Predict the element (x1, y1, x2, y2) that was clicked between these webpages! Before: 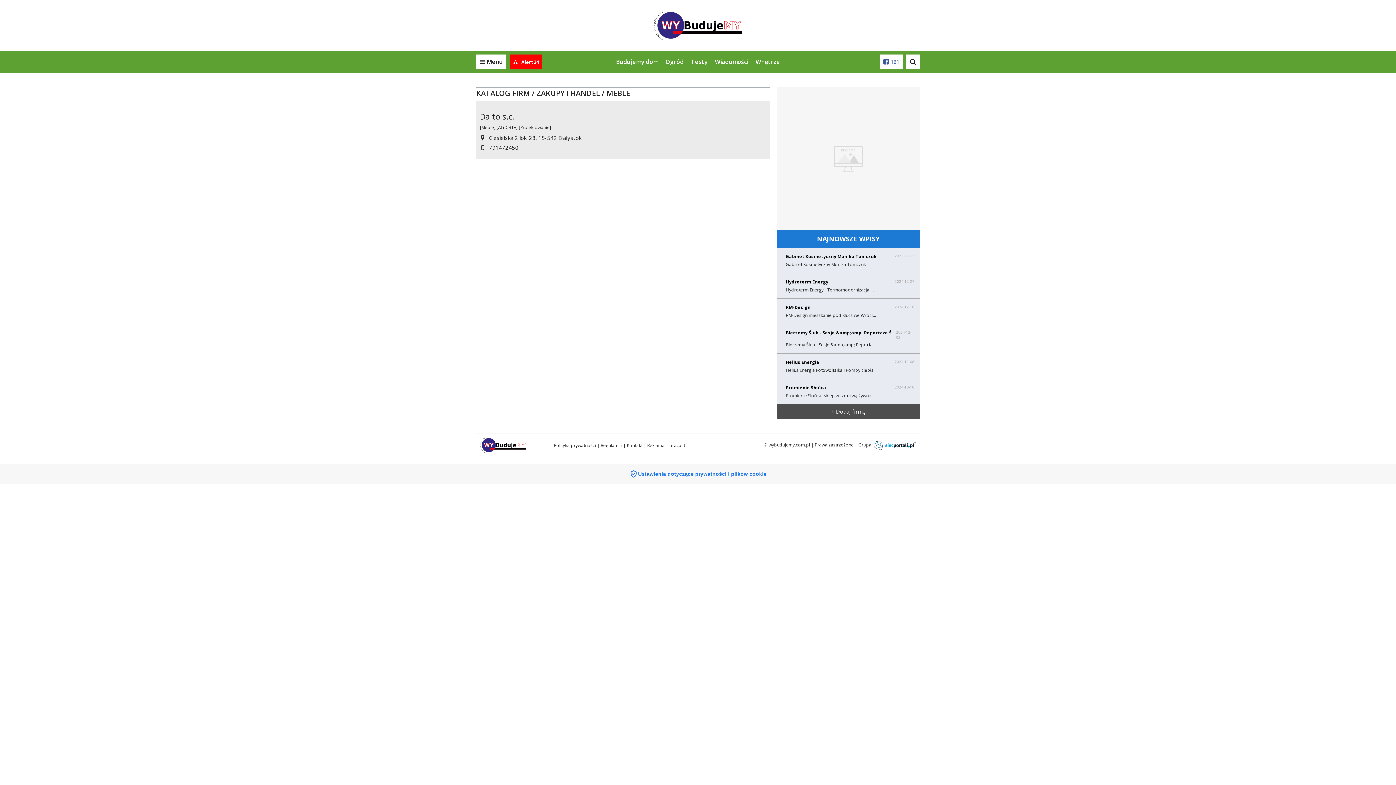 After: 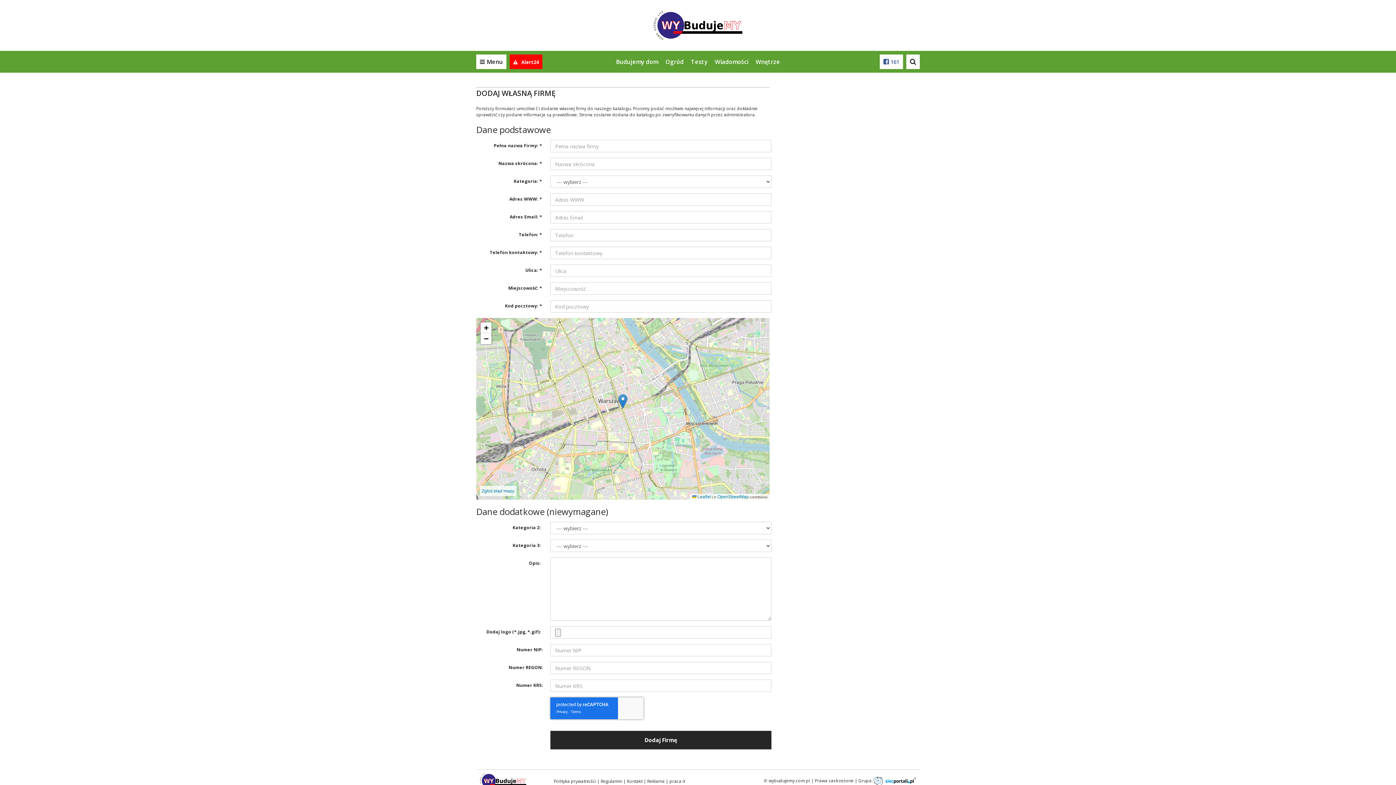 Action: label: + Dodaj firmę bbox: (776, 404, 919, 419)